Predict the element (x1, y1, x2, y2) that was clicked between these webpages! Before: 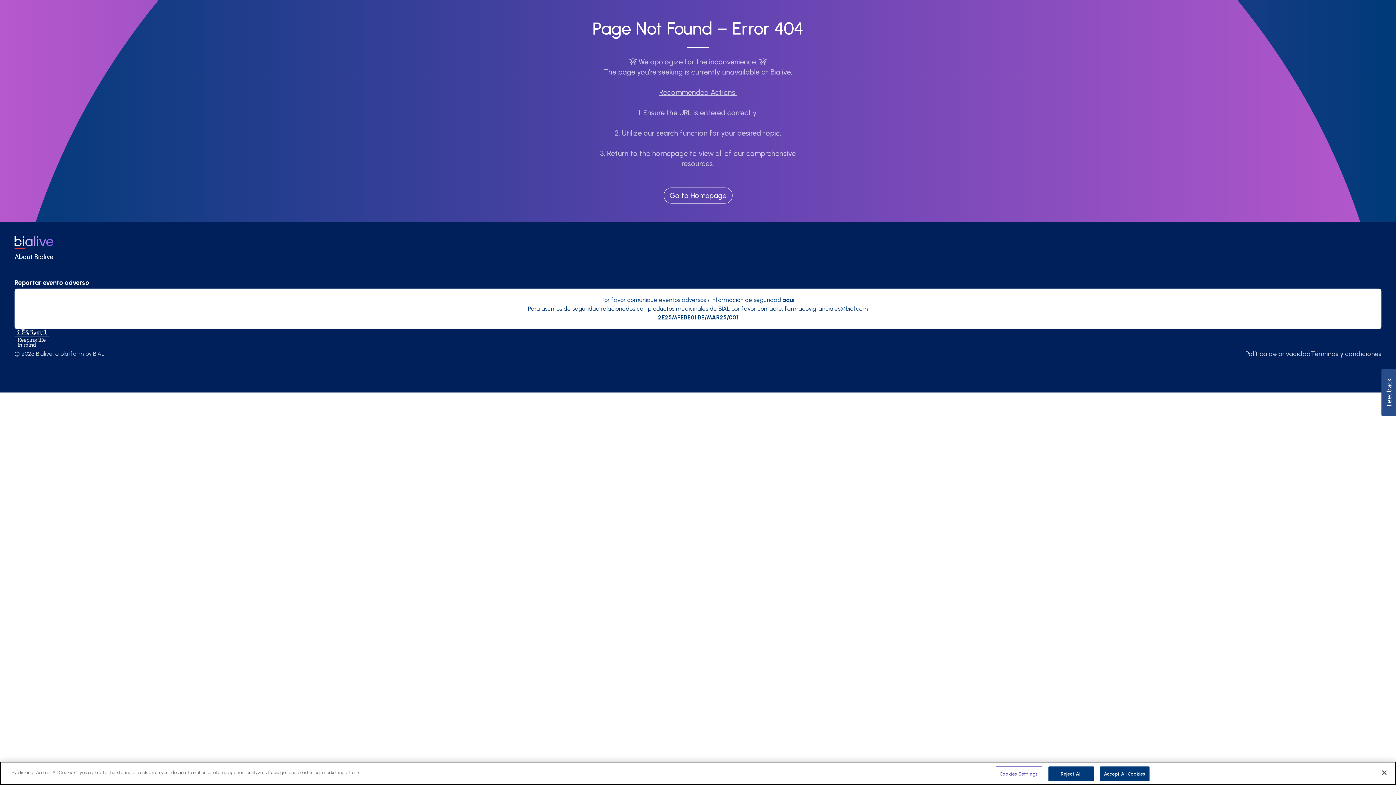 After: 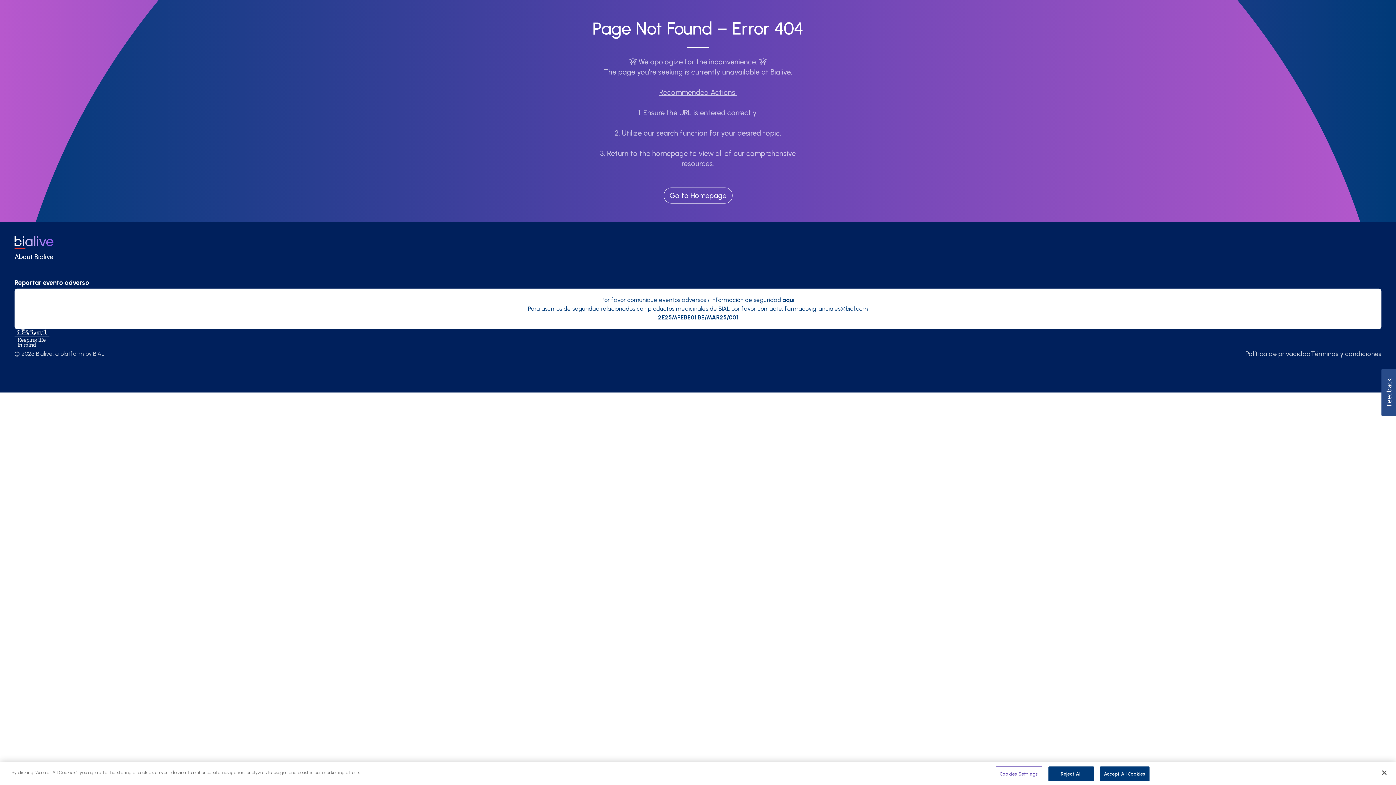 Action: label: Usabilla Feedback Button bbox: (1381, 369, 1396, 416)